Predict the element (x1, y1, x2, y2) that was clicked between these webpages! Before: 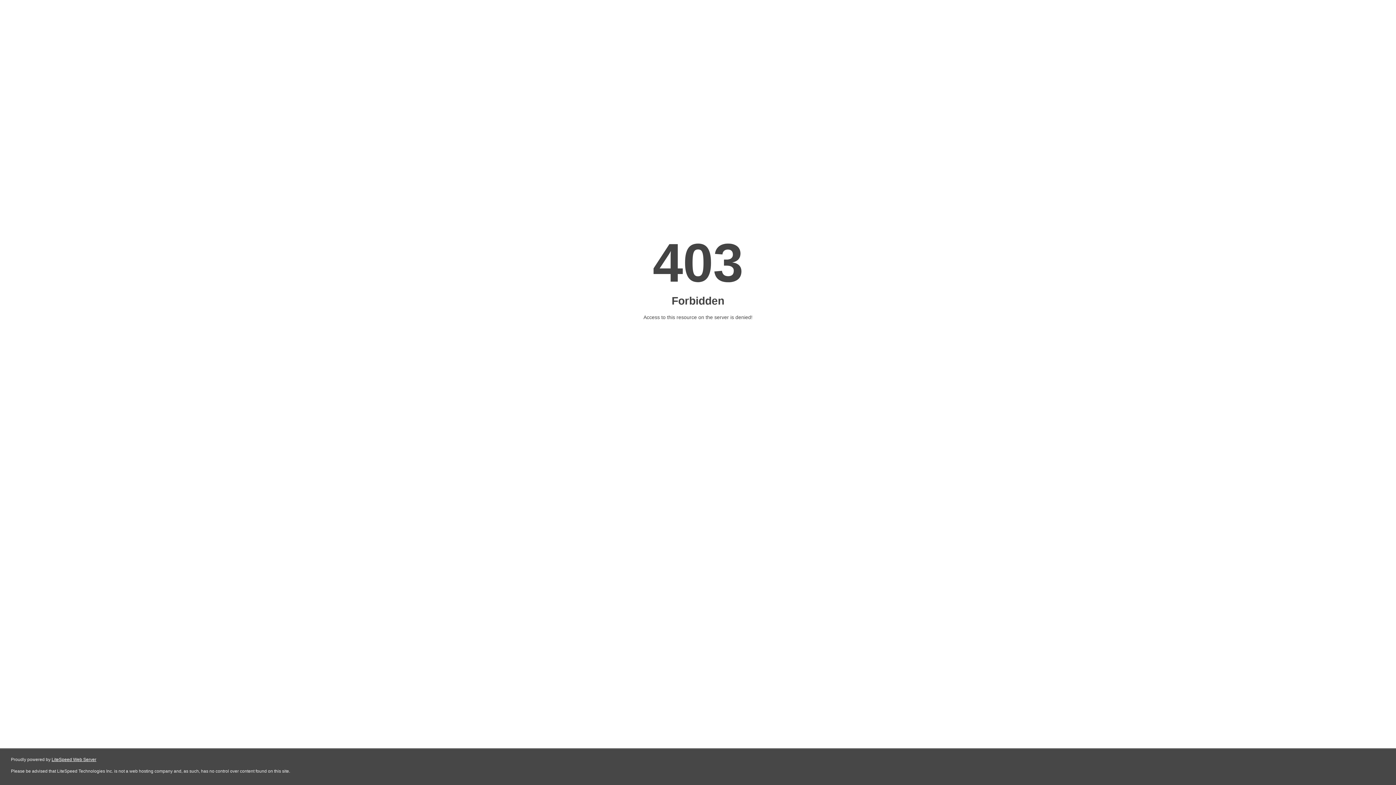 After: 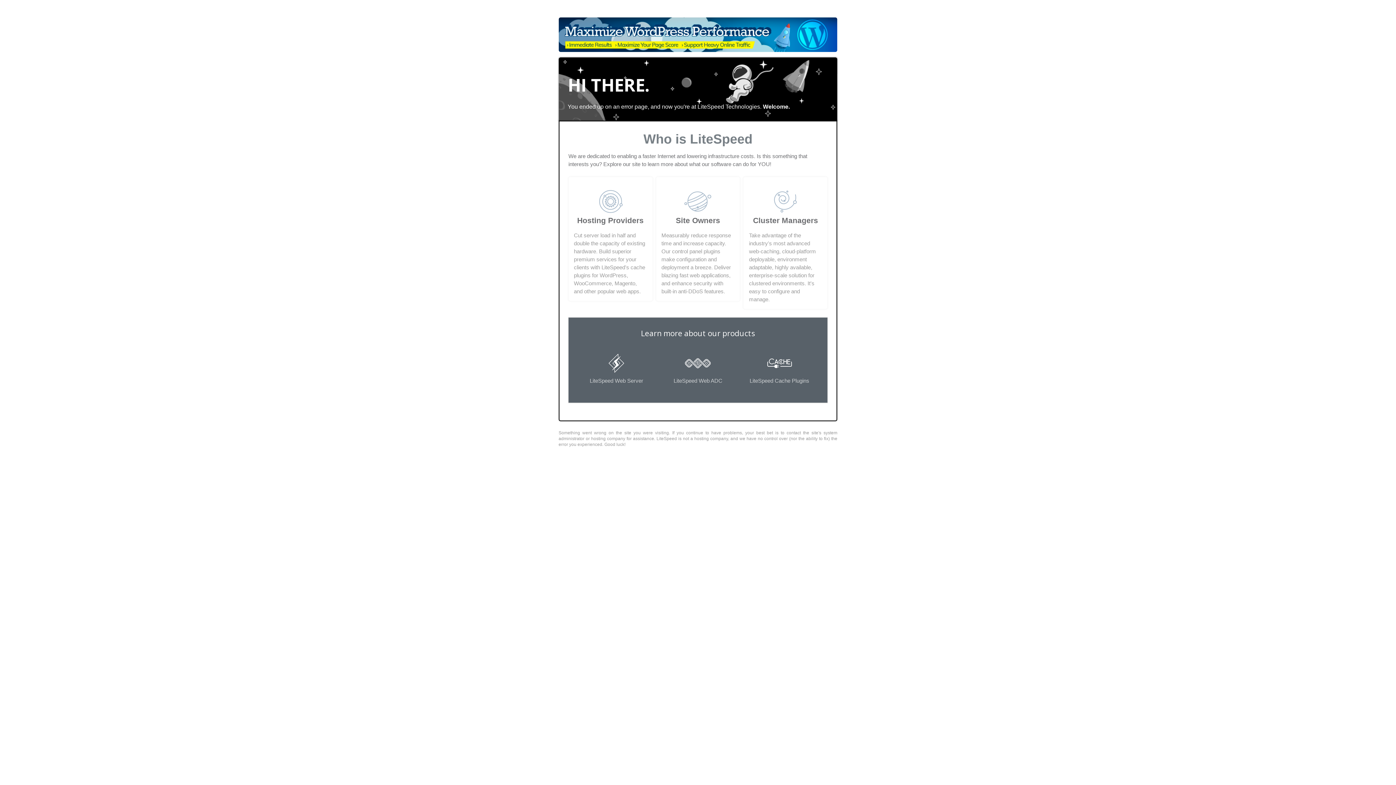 Action: label: LiteSpeed Web Server bbox: (51, 757, 96, 762)